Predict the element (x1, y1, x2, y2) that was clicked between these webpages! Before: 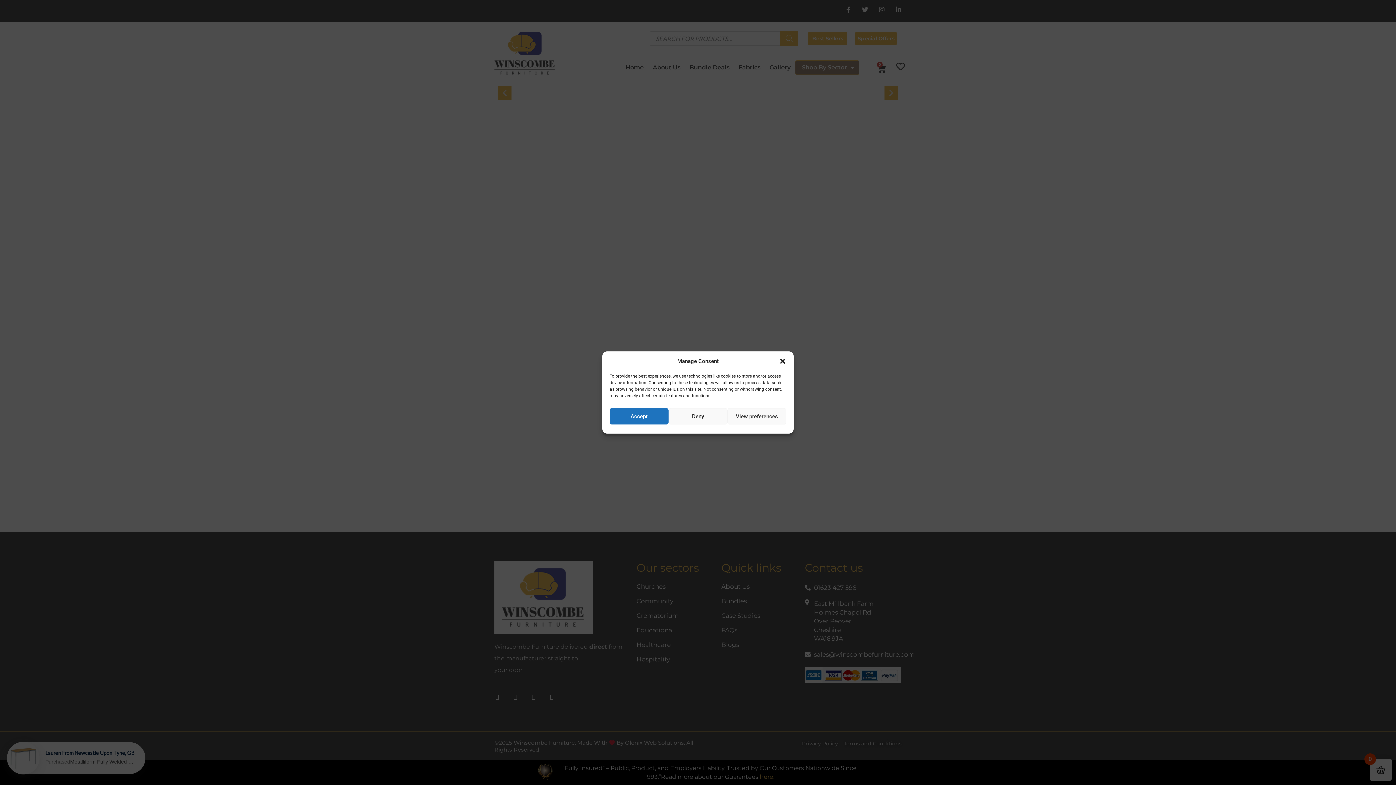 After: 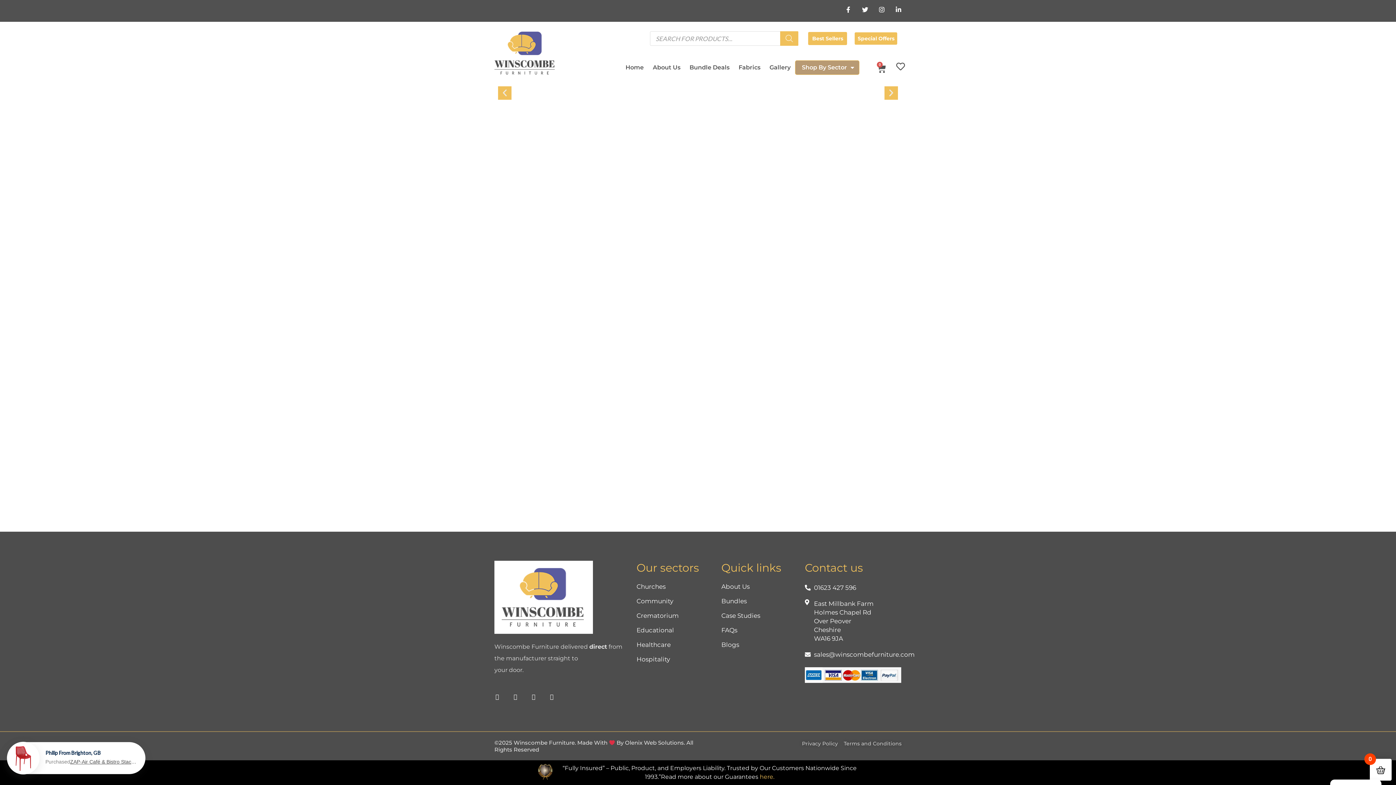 Action: bbox: (779, 357, 786, 365) label: Close dialog